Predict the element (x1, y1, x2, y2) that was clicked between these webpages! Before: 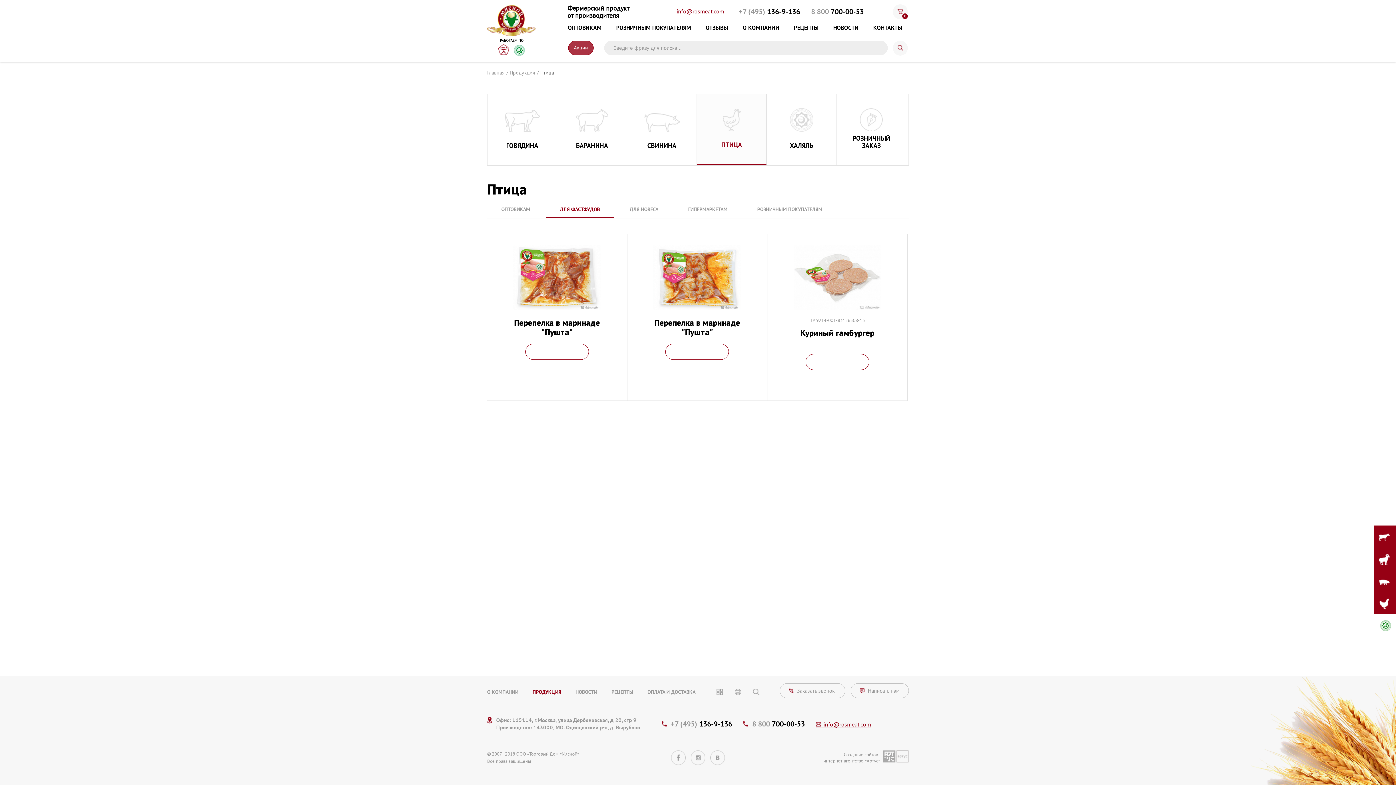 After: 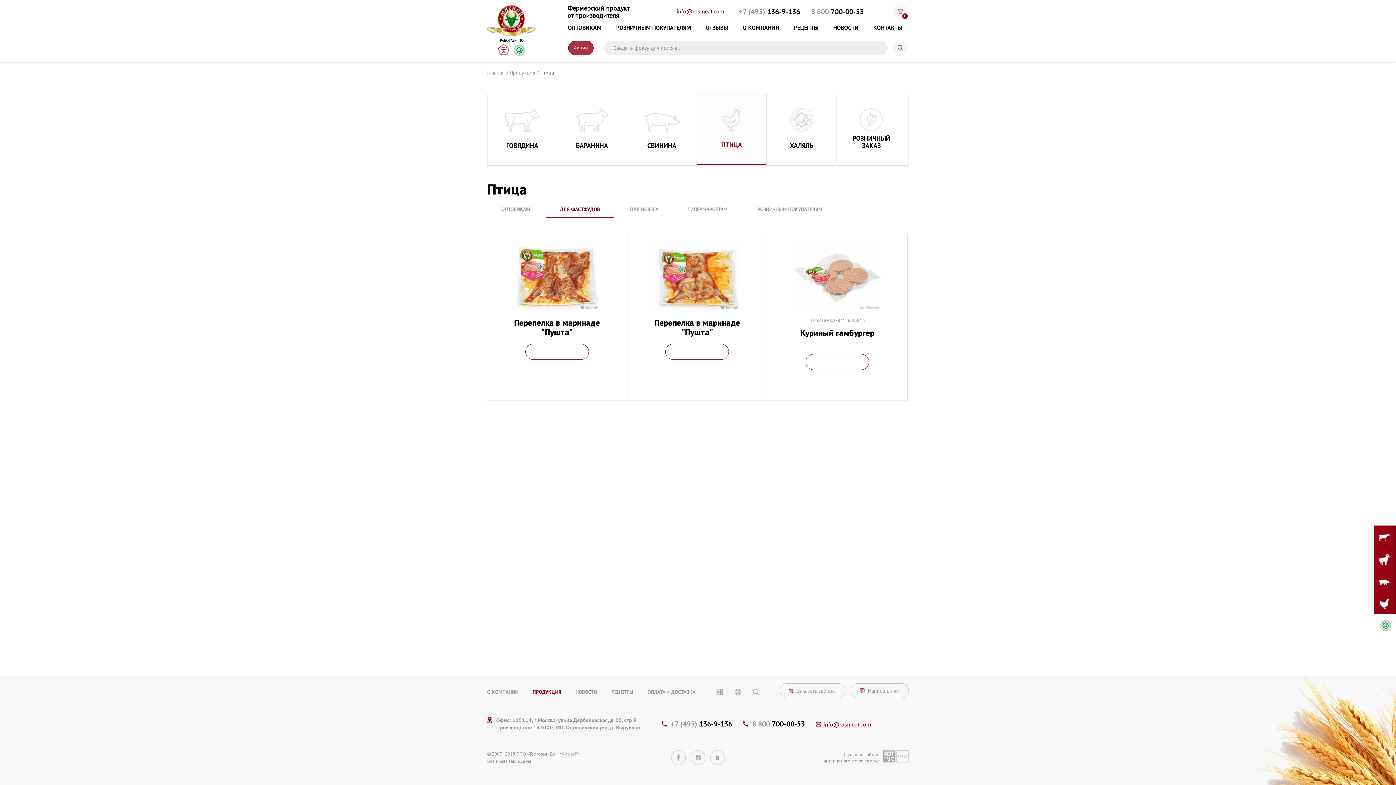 Action: label: info@rosmeat.com bbox: (676, 8, 724, 14)